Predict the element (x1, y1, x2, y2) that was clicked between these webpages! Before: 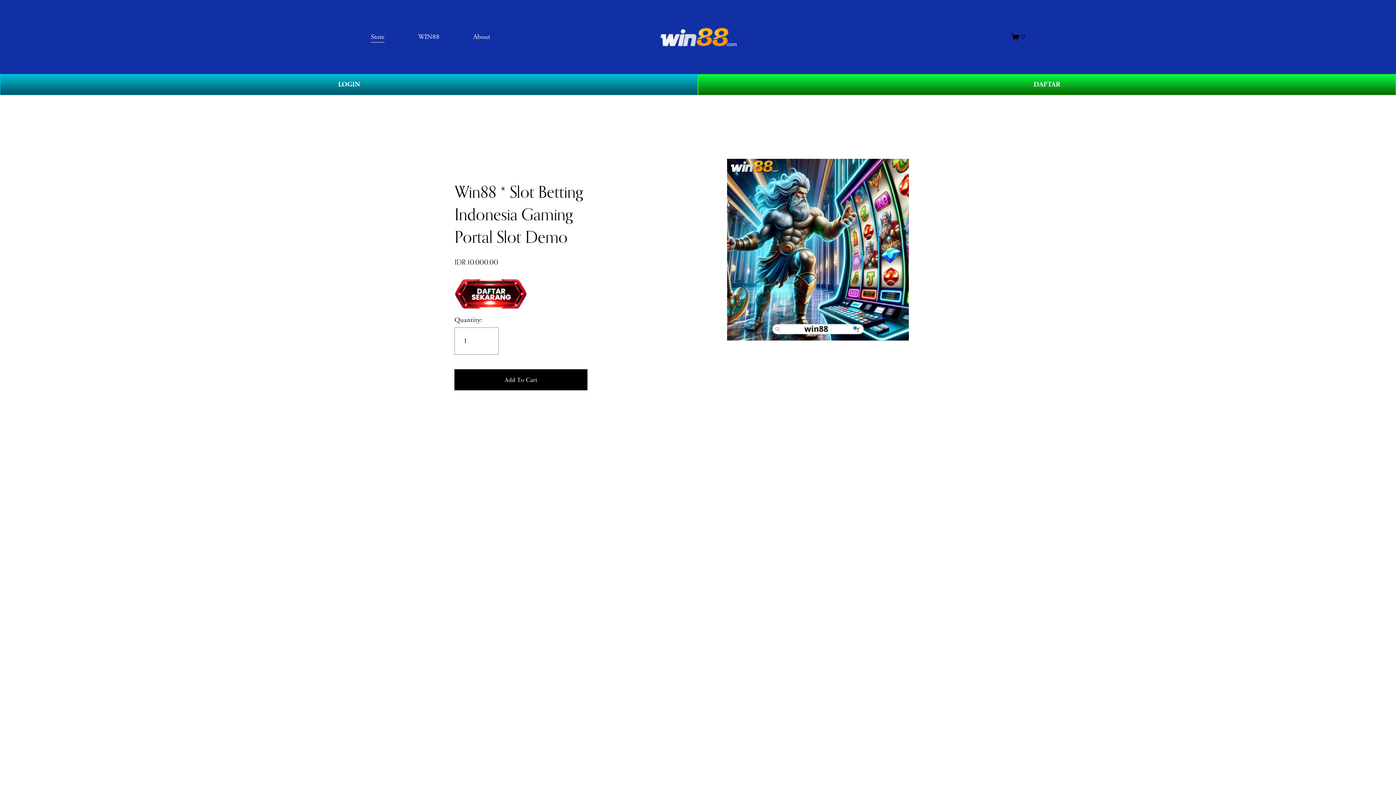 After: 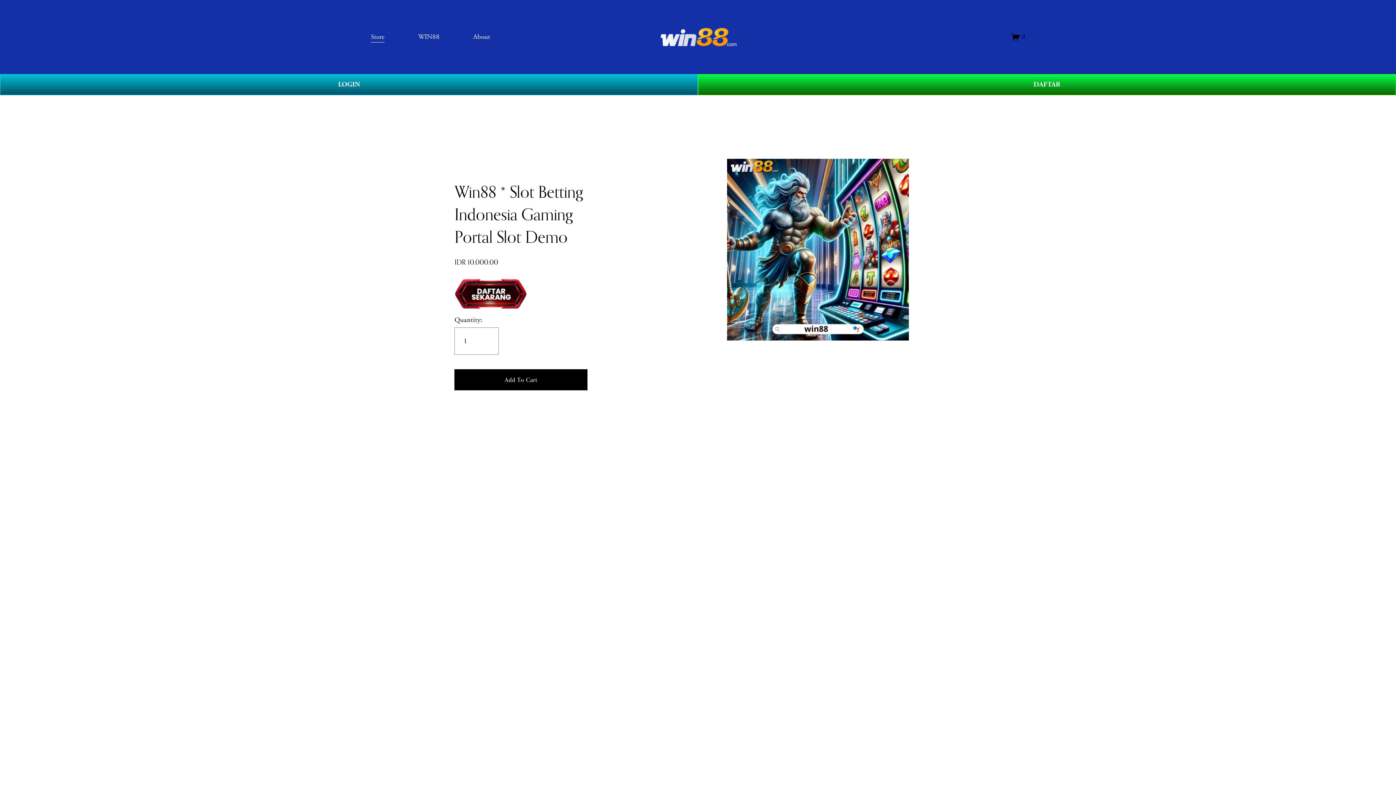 Action: bbox: (657, 27, 740, 46)